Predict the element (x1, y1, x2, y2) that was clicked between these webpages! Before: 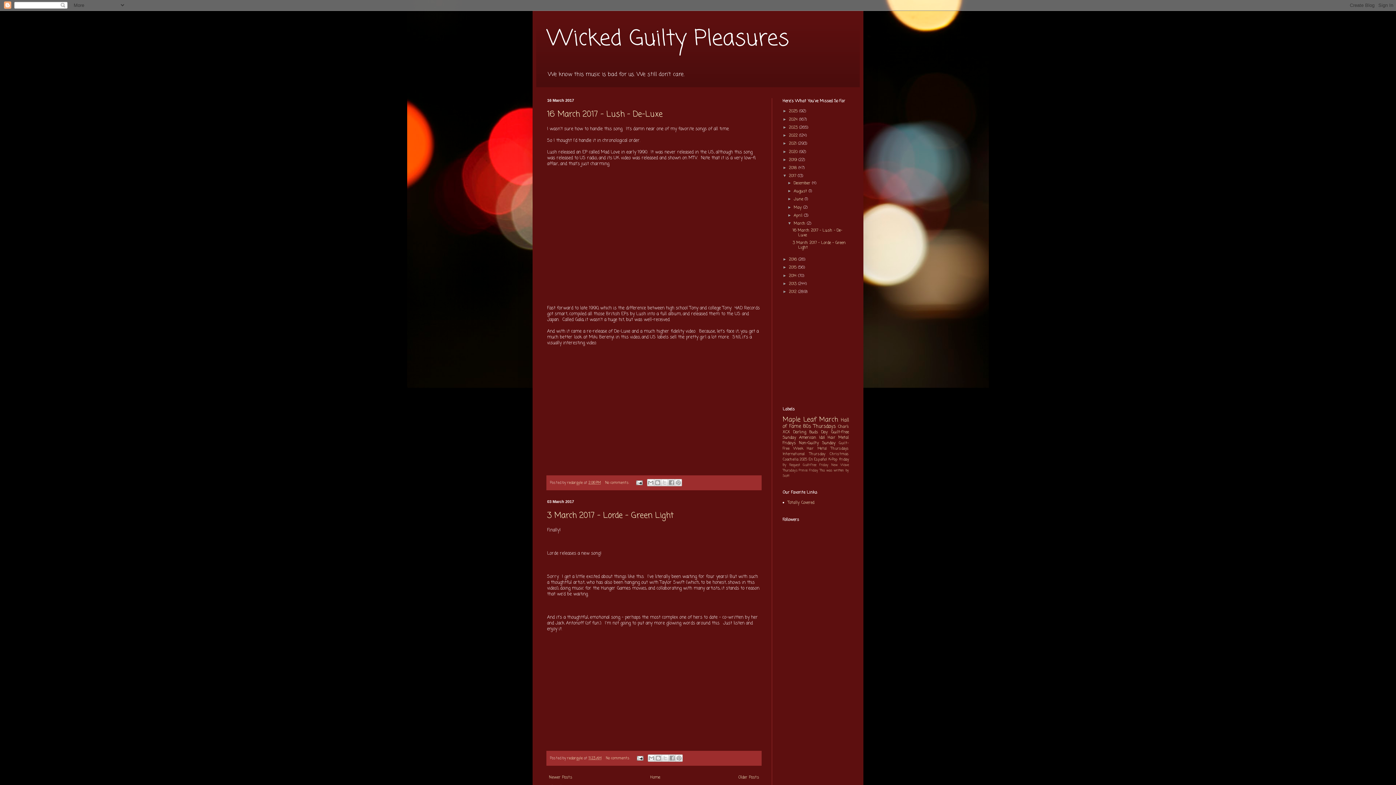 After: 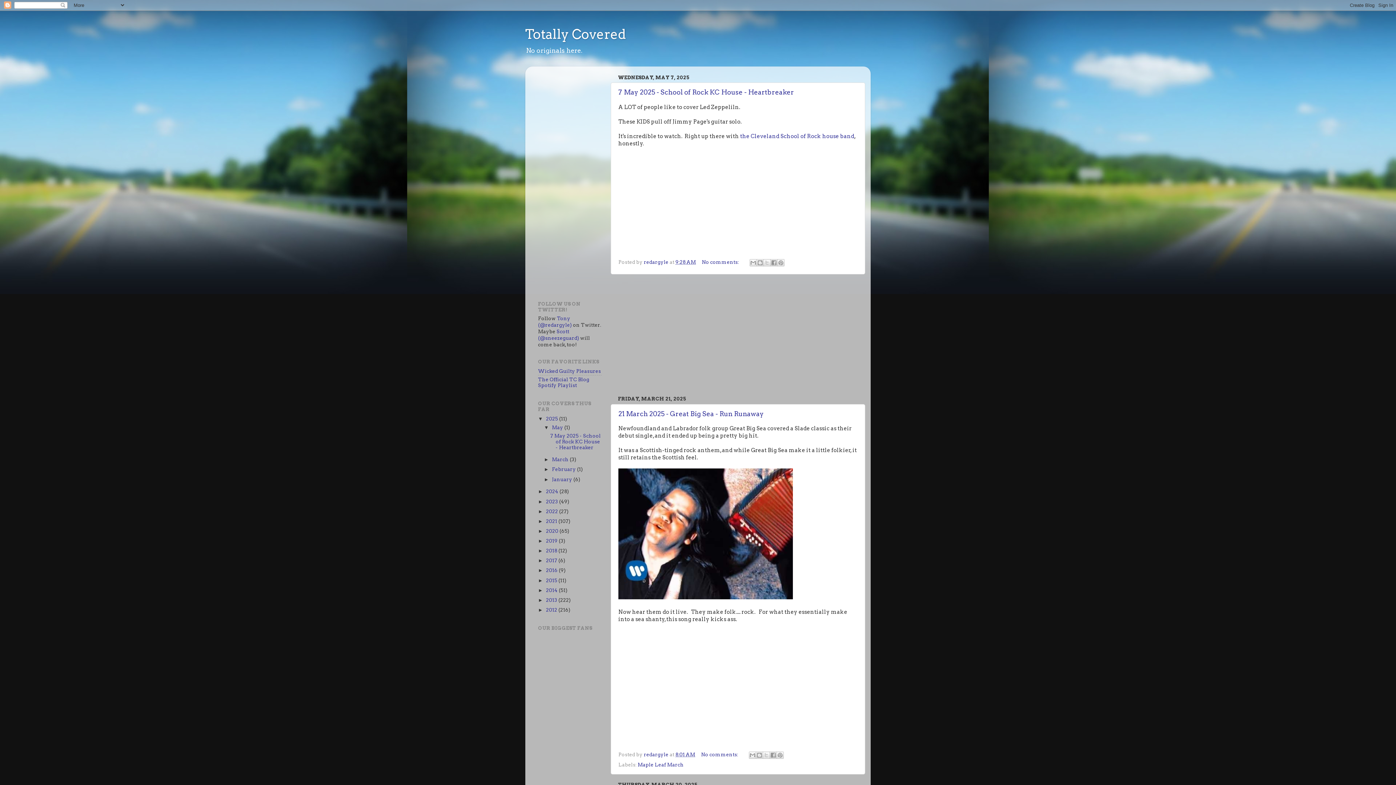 Action: bbox: (787, 499, 814, 505) label: Totally Covered